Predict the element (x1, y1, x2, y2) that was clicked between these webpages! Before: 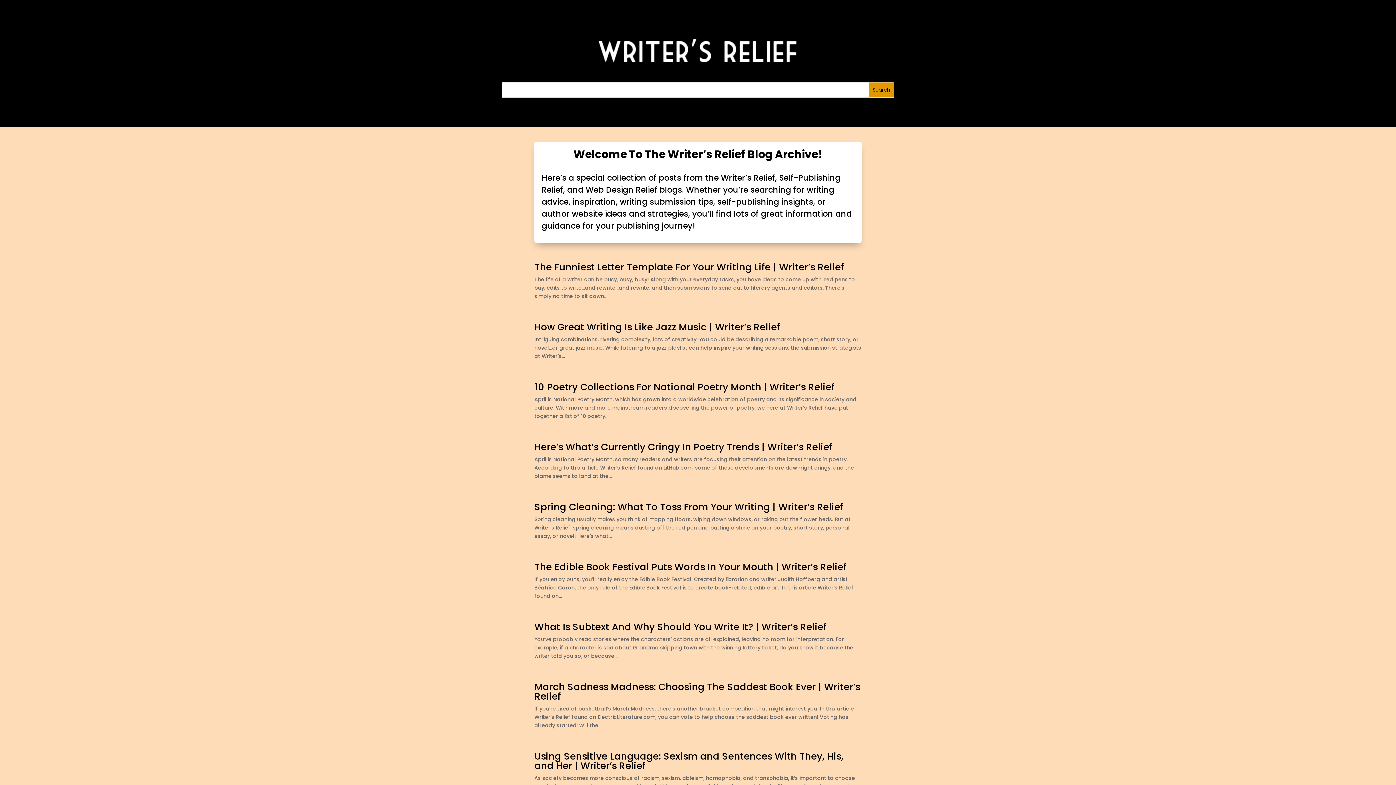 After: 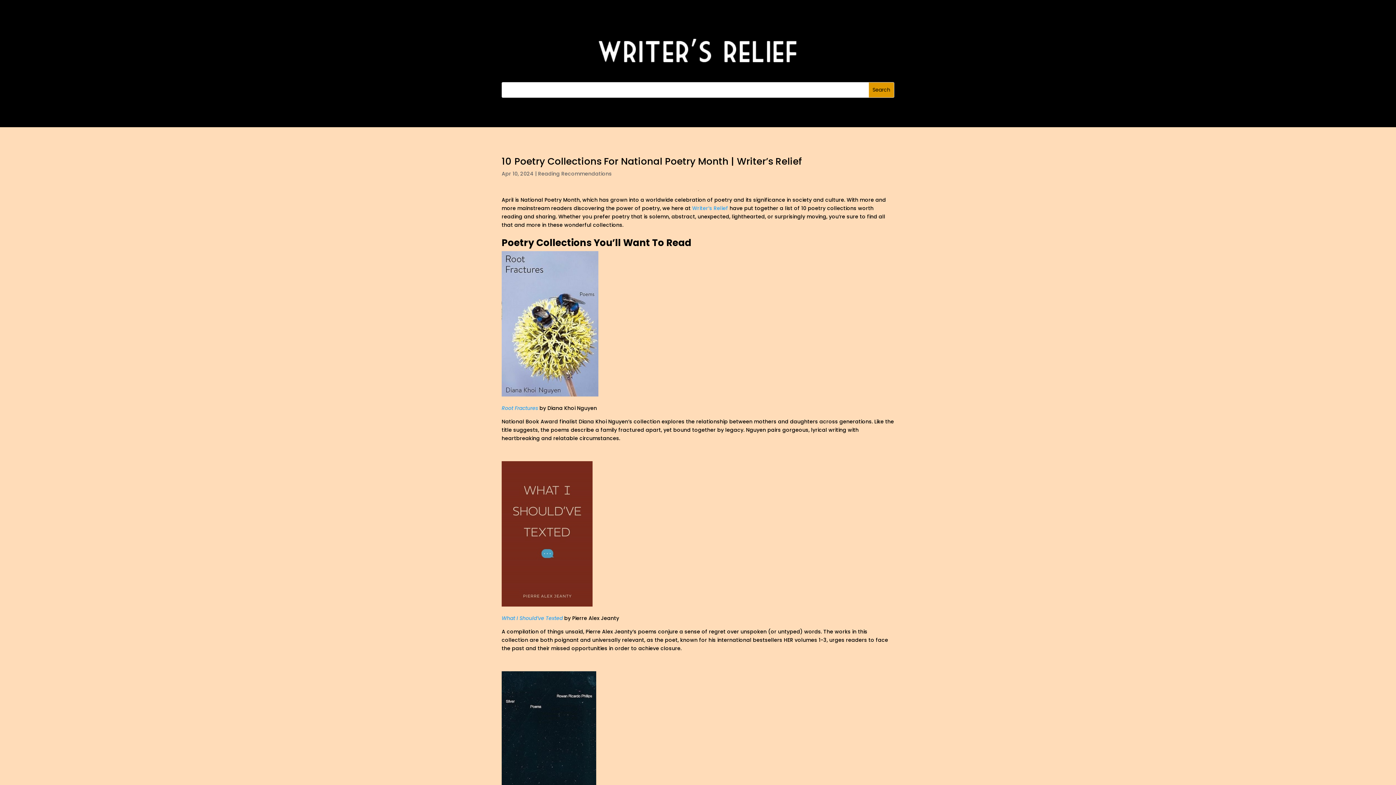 Action: label: 10 Poetry Collections For National Poetry Month | Writer’s Relief bbox: (534, 380, 834, 393)